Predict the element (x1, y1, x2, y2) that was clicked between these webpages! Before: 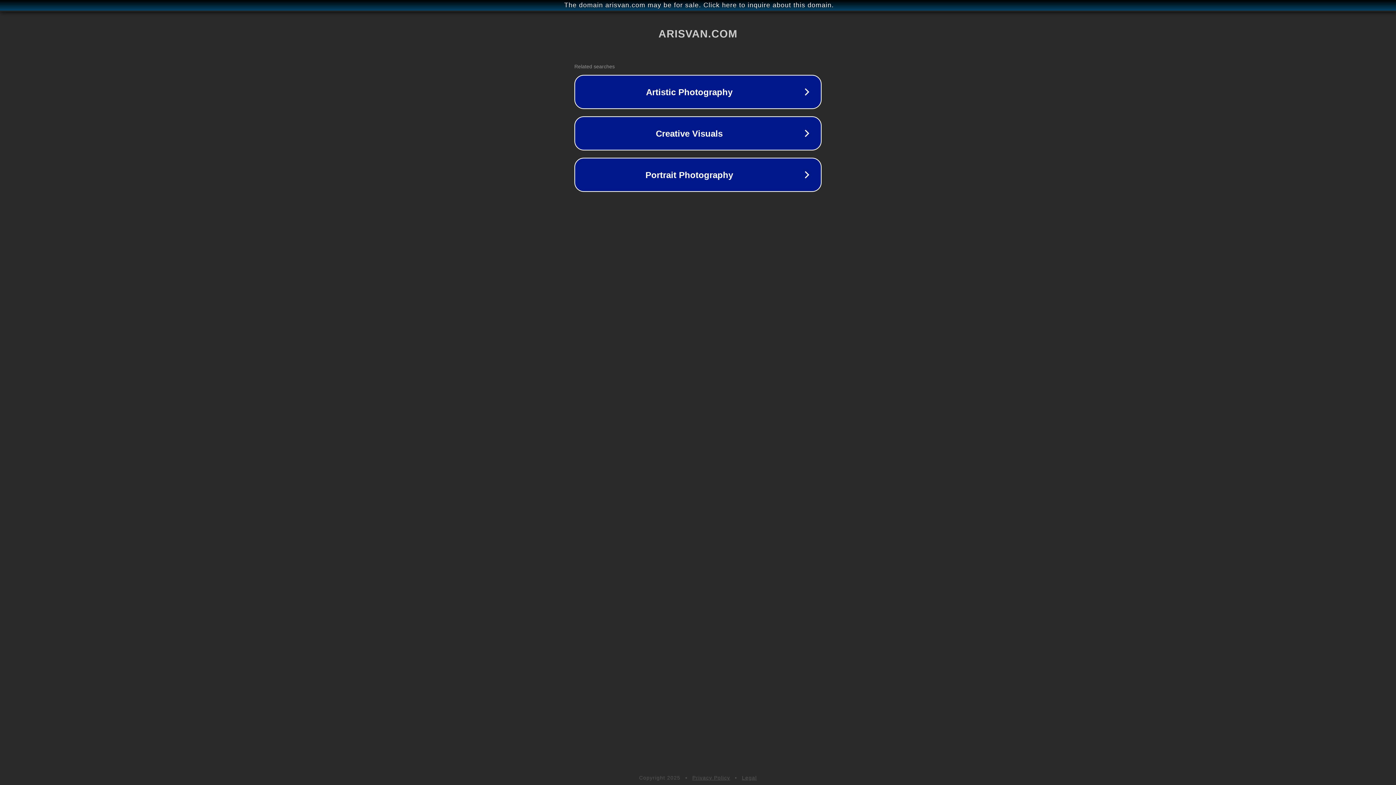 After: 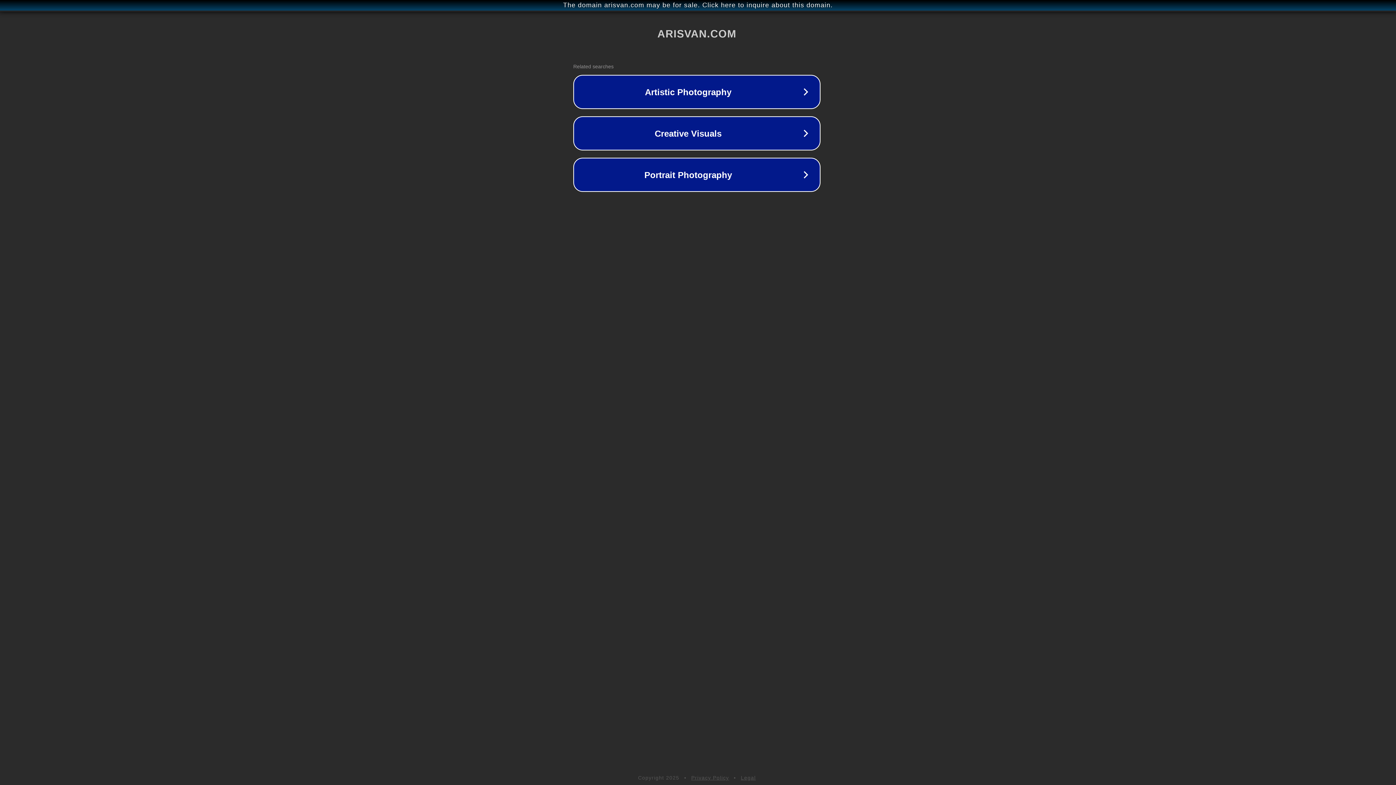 Action: label: The domain arisvan.com may be for sale. Click here to inquire about this domain. bbox: (1, 1, 1397, 9)